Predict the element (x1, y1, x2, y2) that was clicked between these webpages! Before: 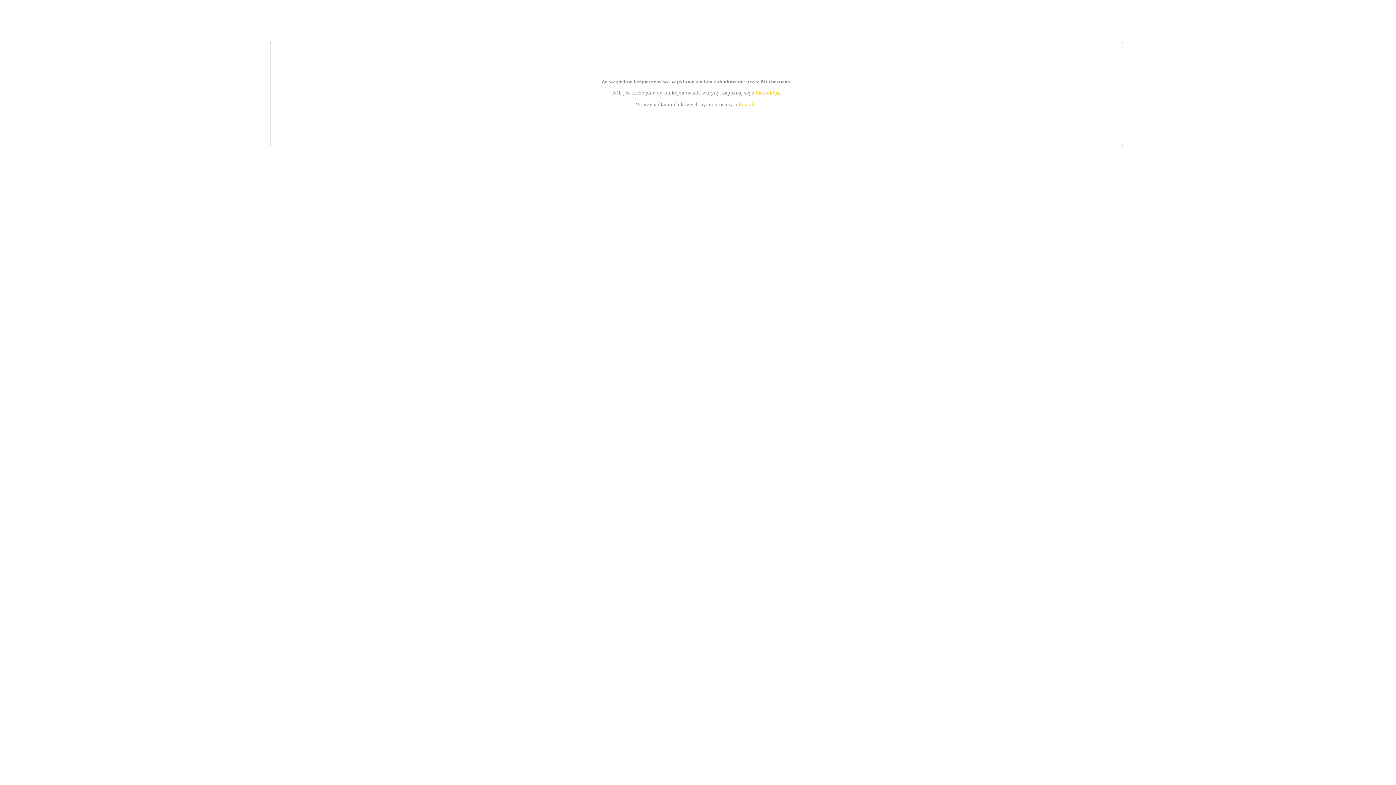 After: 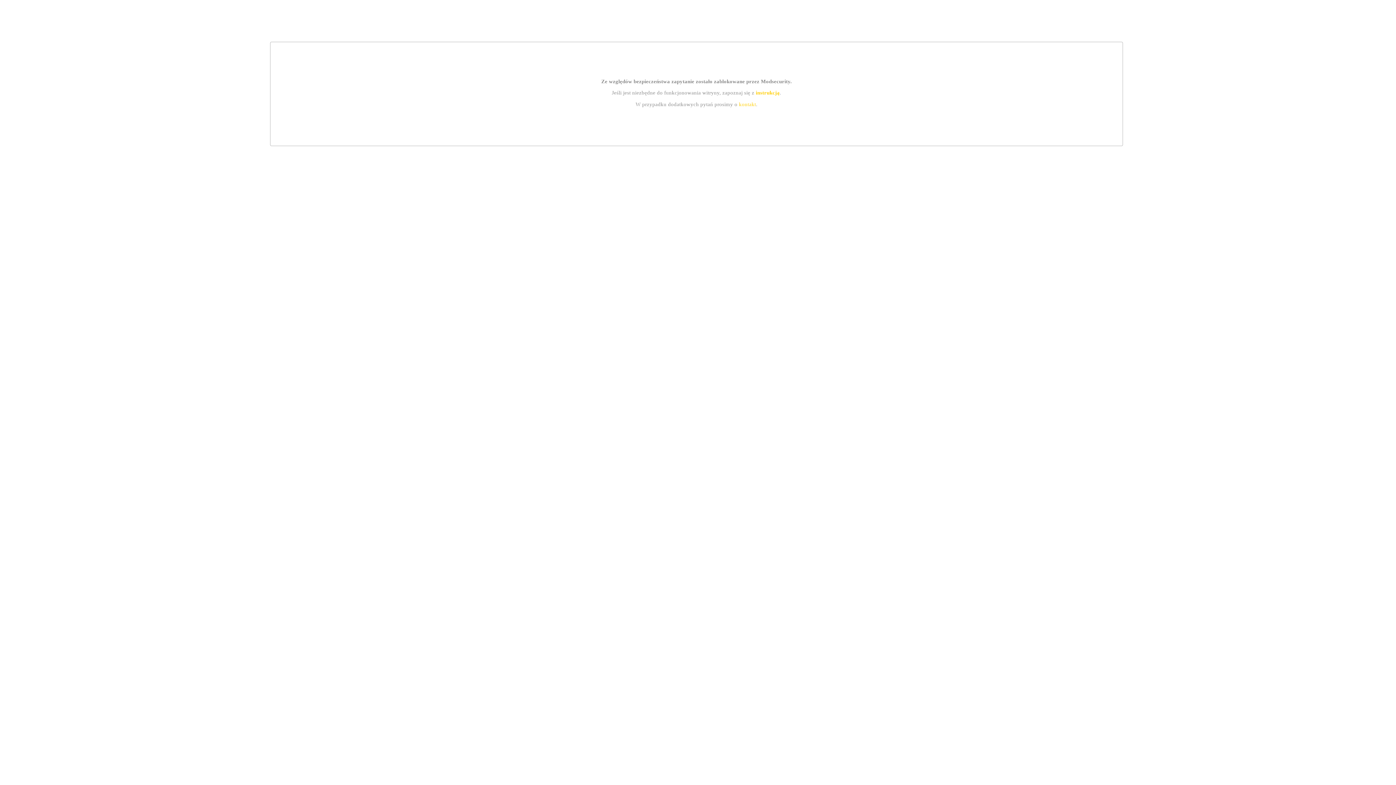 Action: label: instrukcją bbox: (755, 89, 779, 95)